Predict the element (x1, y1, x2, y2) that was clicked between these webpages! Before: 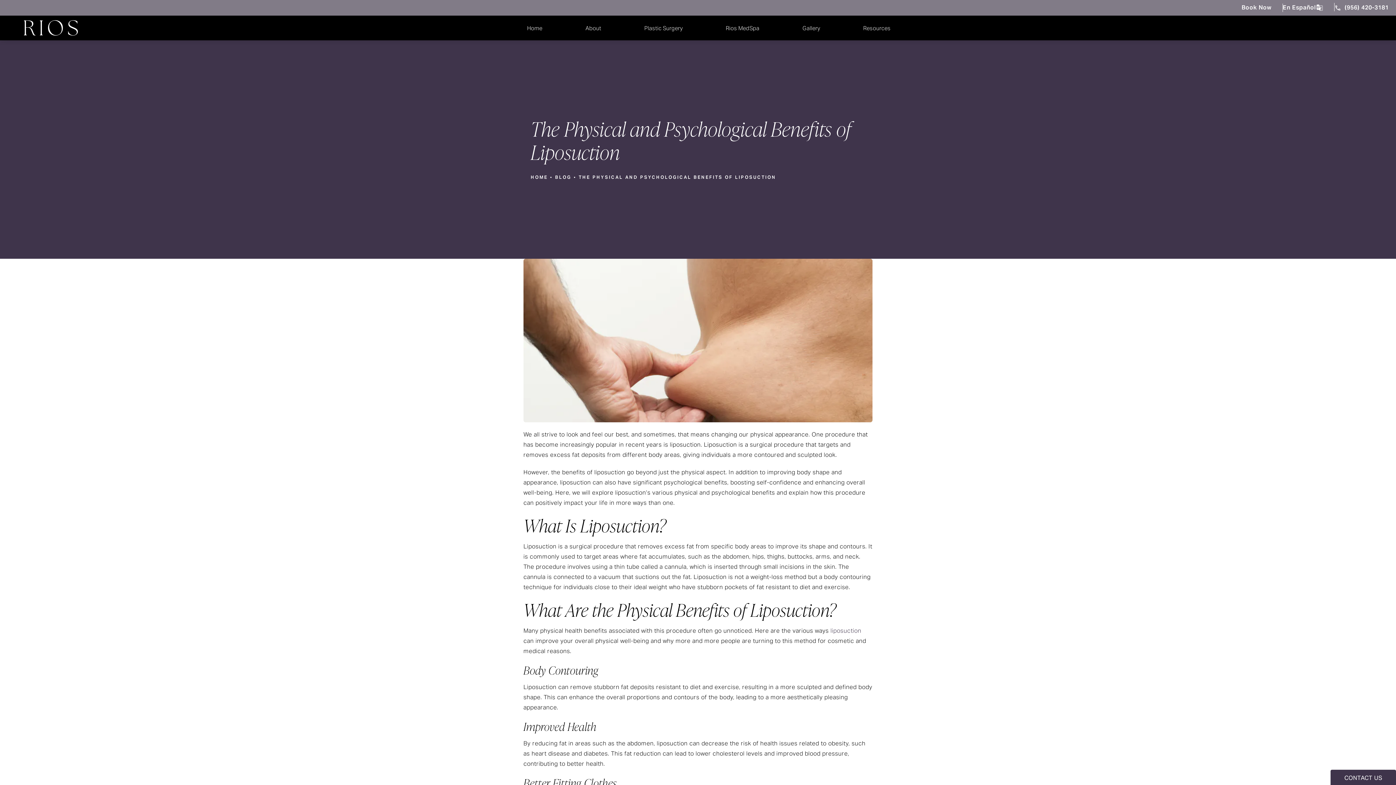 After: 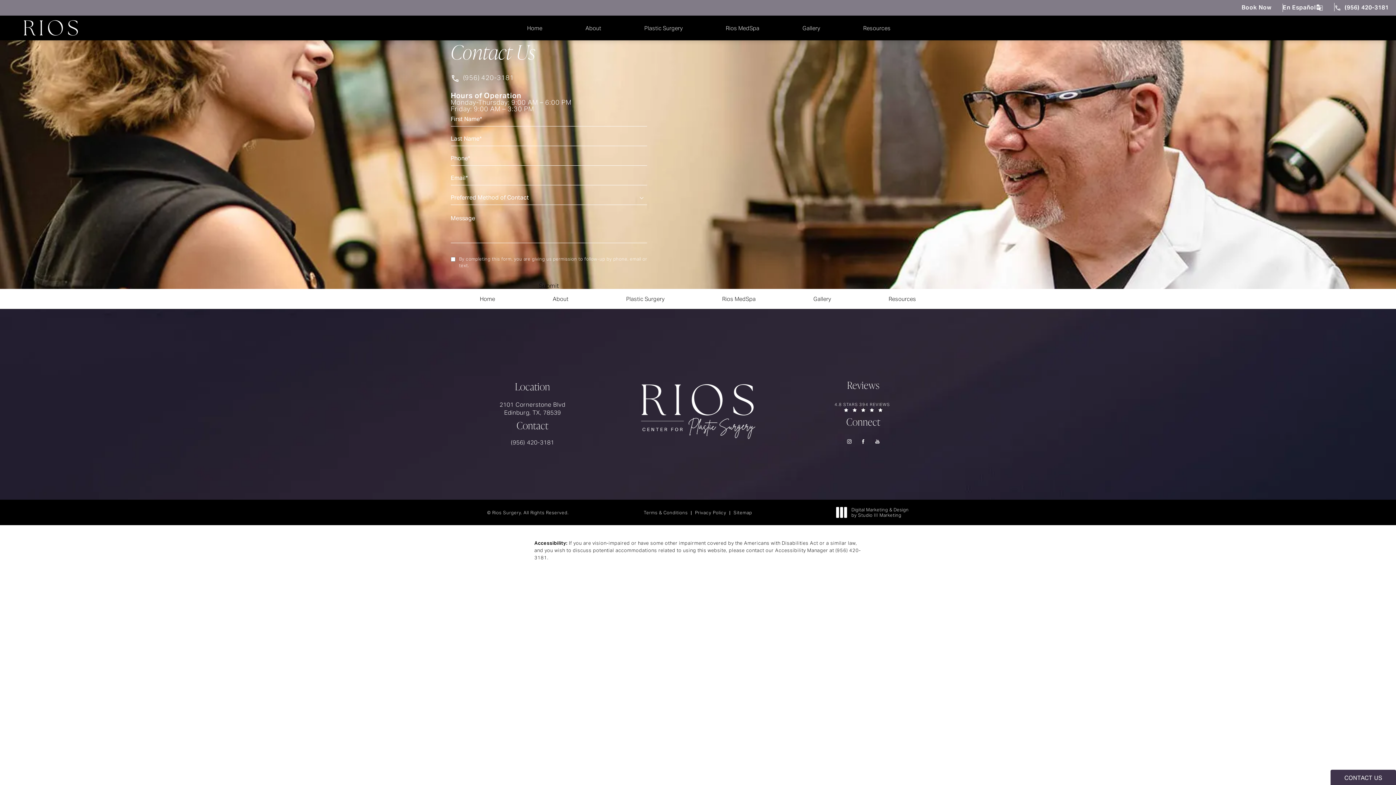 Action: bbox: (1303, 15, 1396, 40) label: Contact Us